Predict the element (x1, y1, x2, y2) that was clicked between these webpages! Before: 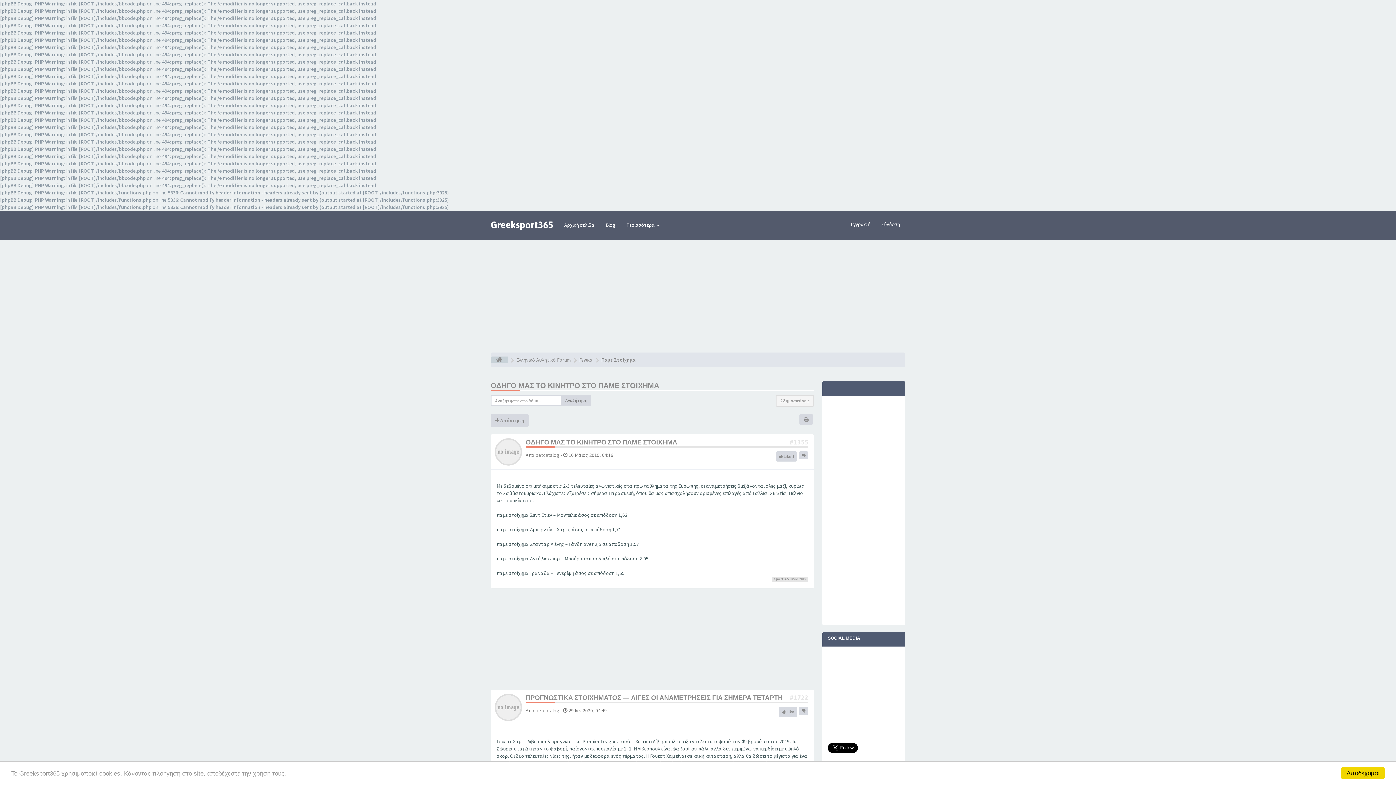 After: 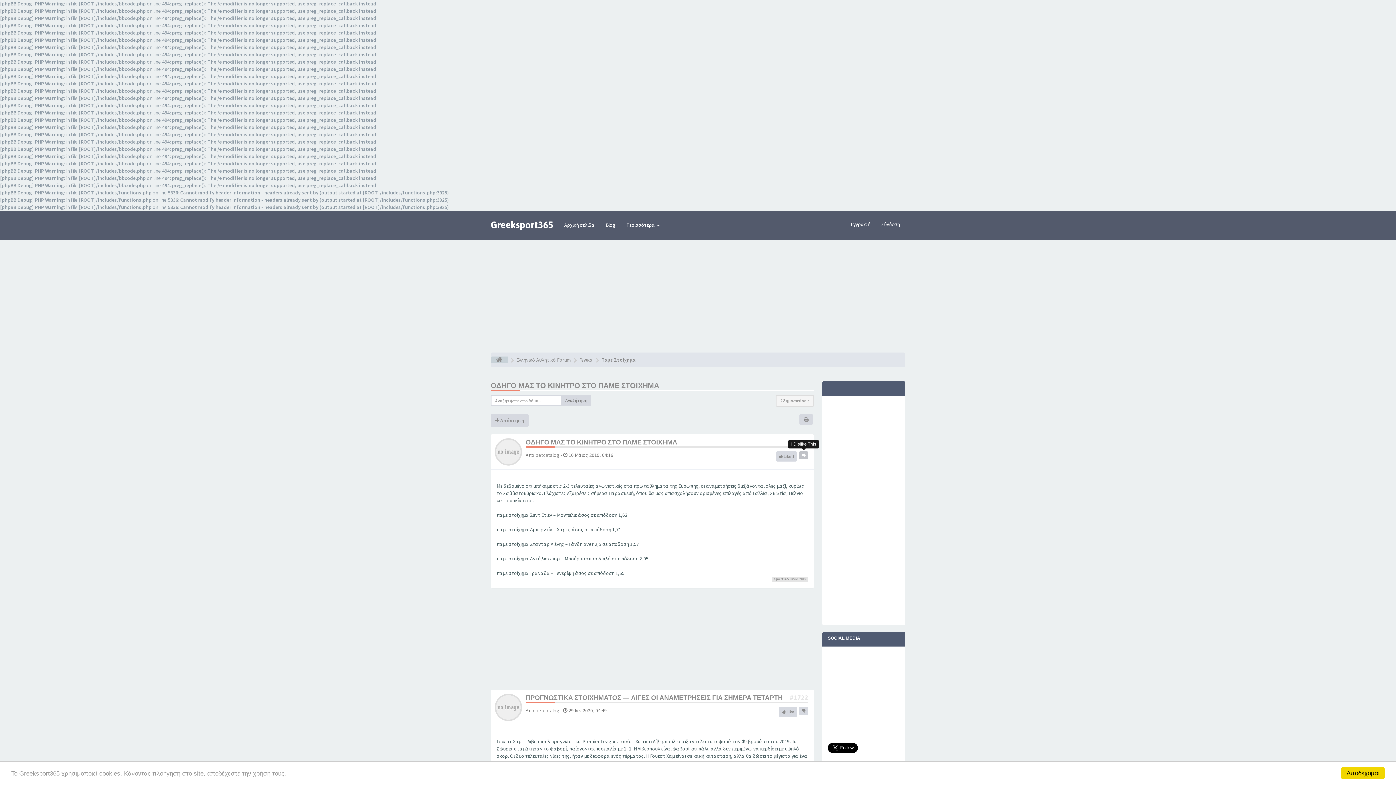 Action: bbox: (799, 451, 808, 459)